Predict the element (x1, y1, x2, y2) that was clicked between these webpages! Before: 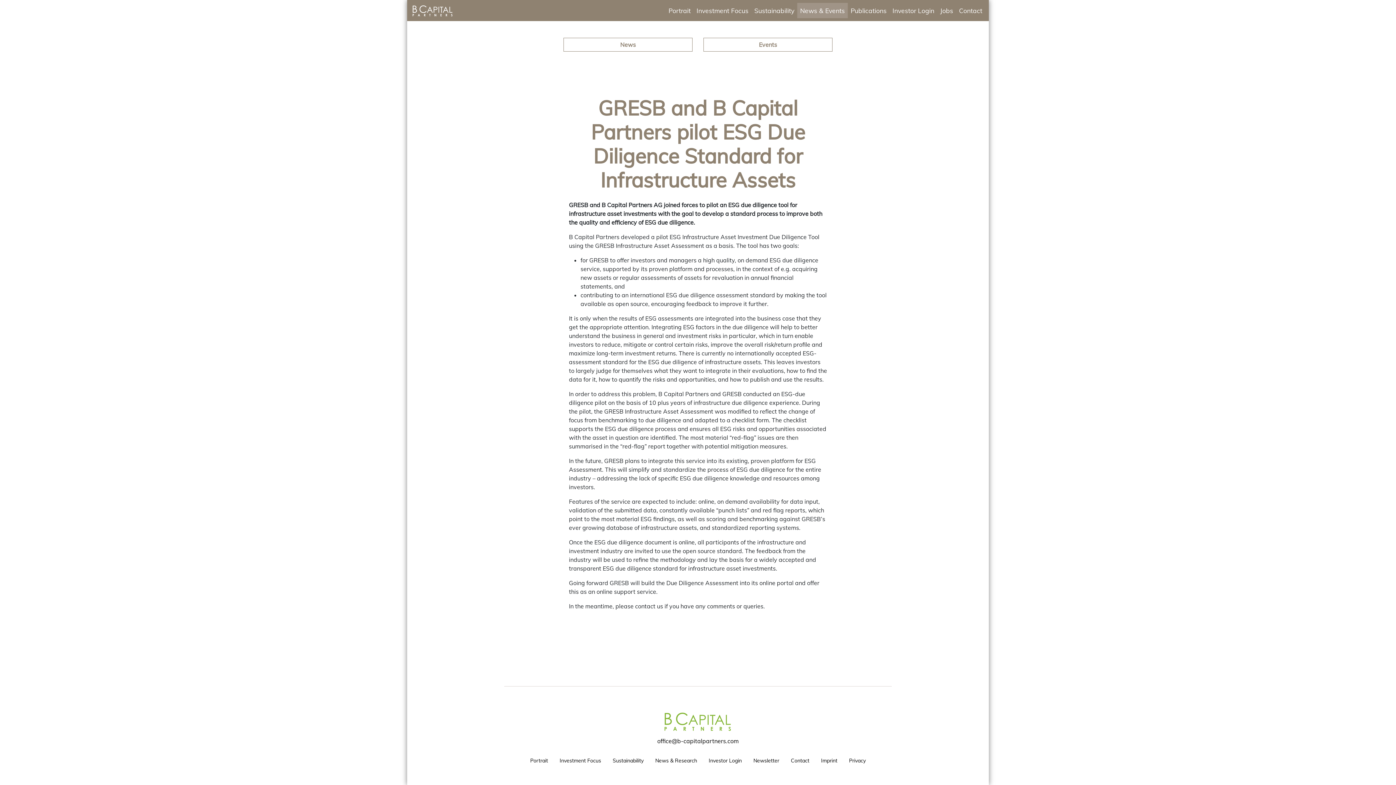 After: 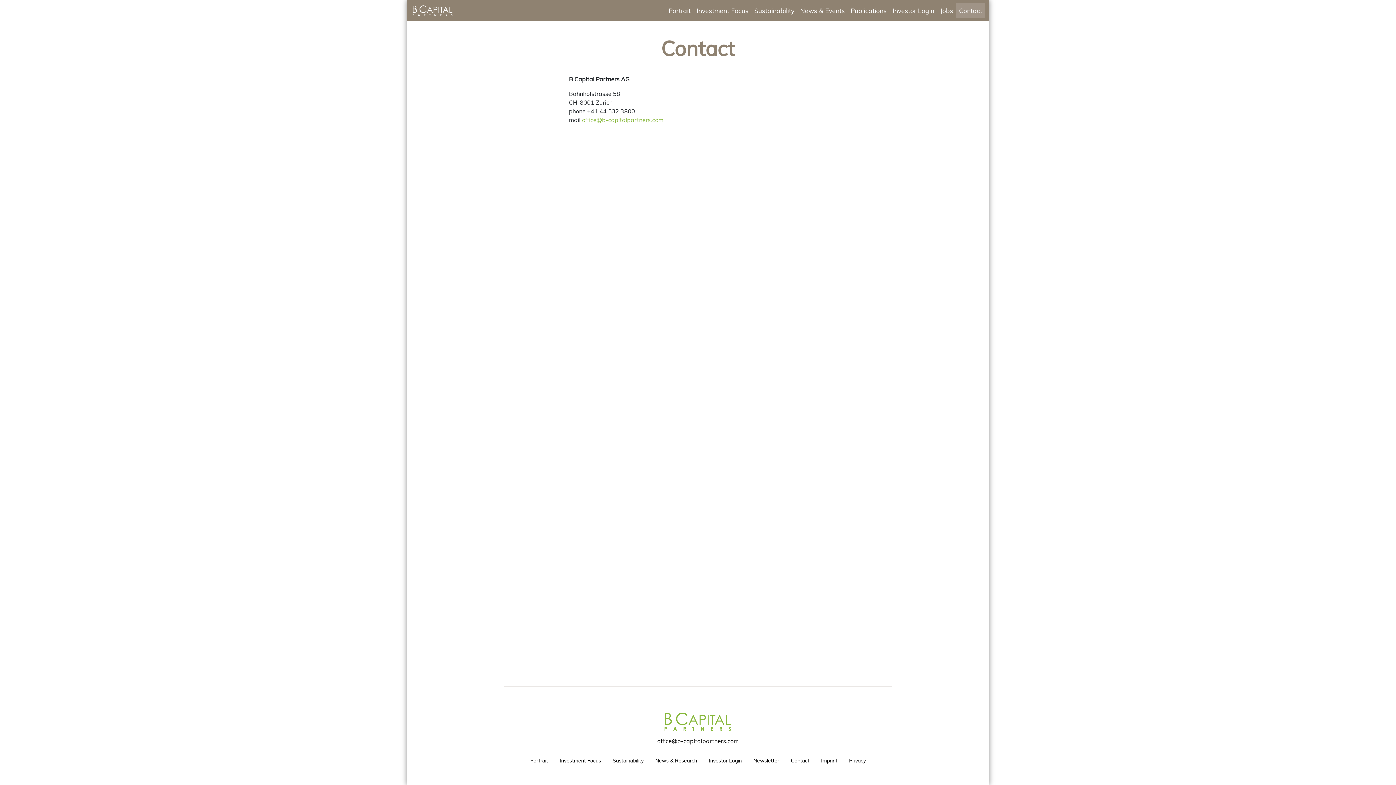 Action: label: Contact bbox: (785, 754, 815, 768)